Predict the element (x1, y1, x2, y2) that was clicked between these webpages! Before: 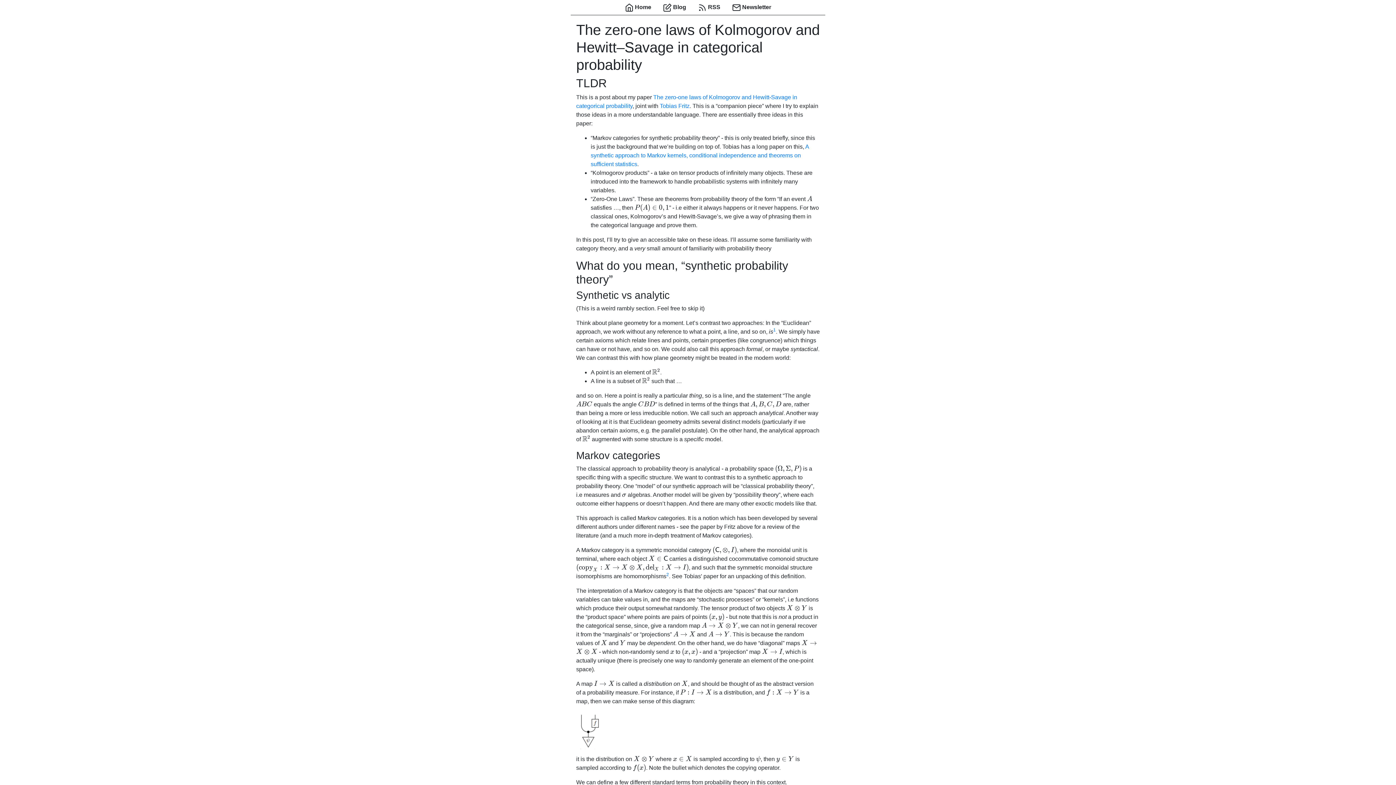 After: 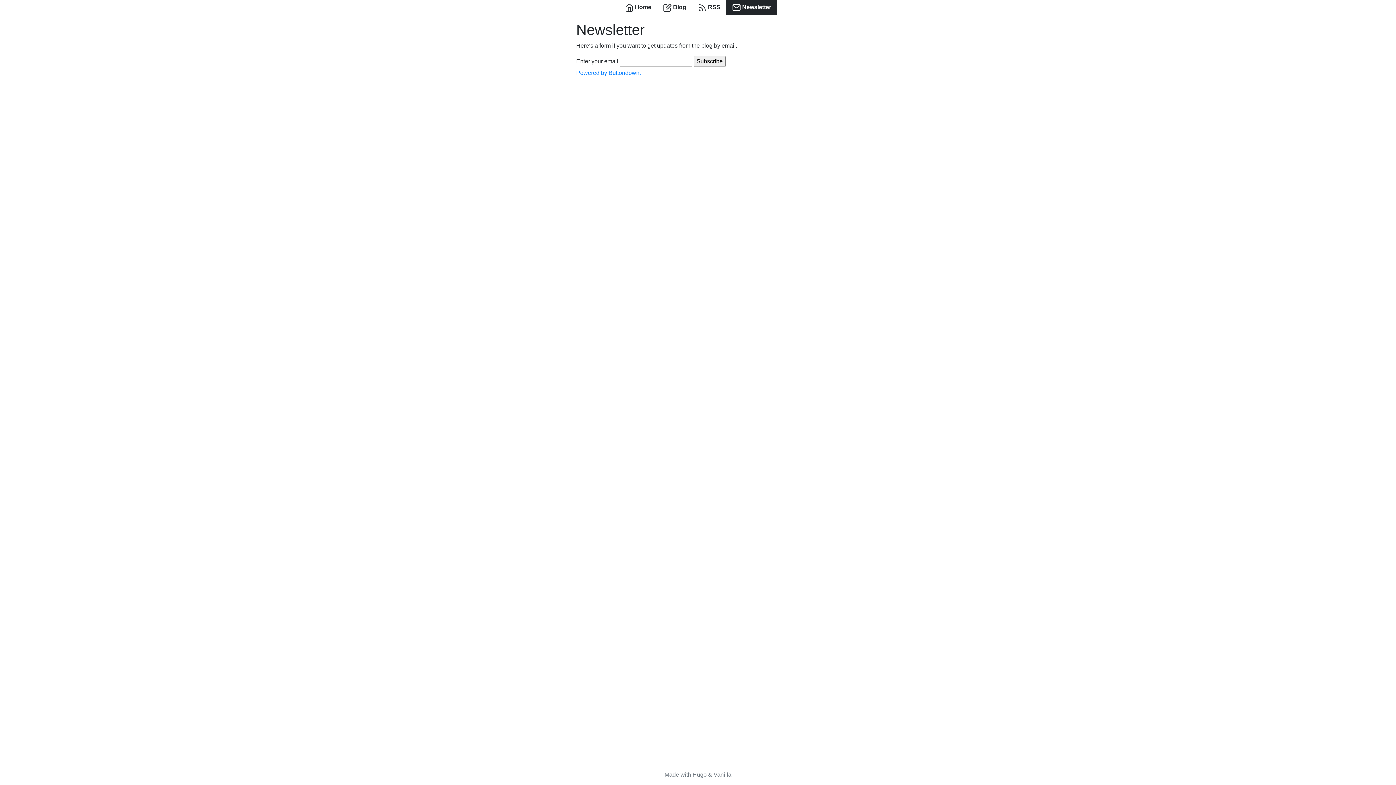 Action: label:  Newsletter bbox: (726, 0, 777, 14)